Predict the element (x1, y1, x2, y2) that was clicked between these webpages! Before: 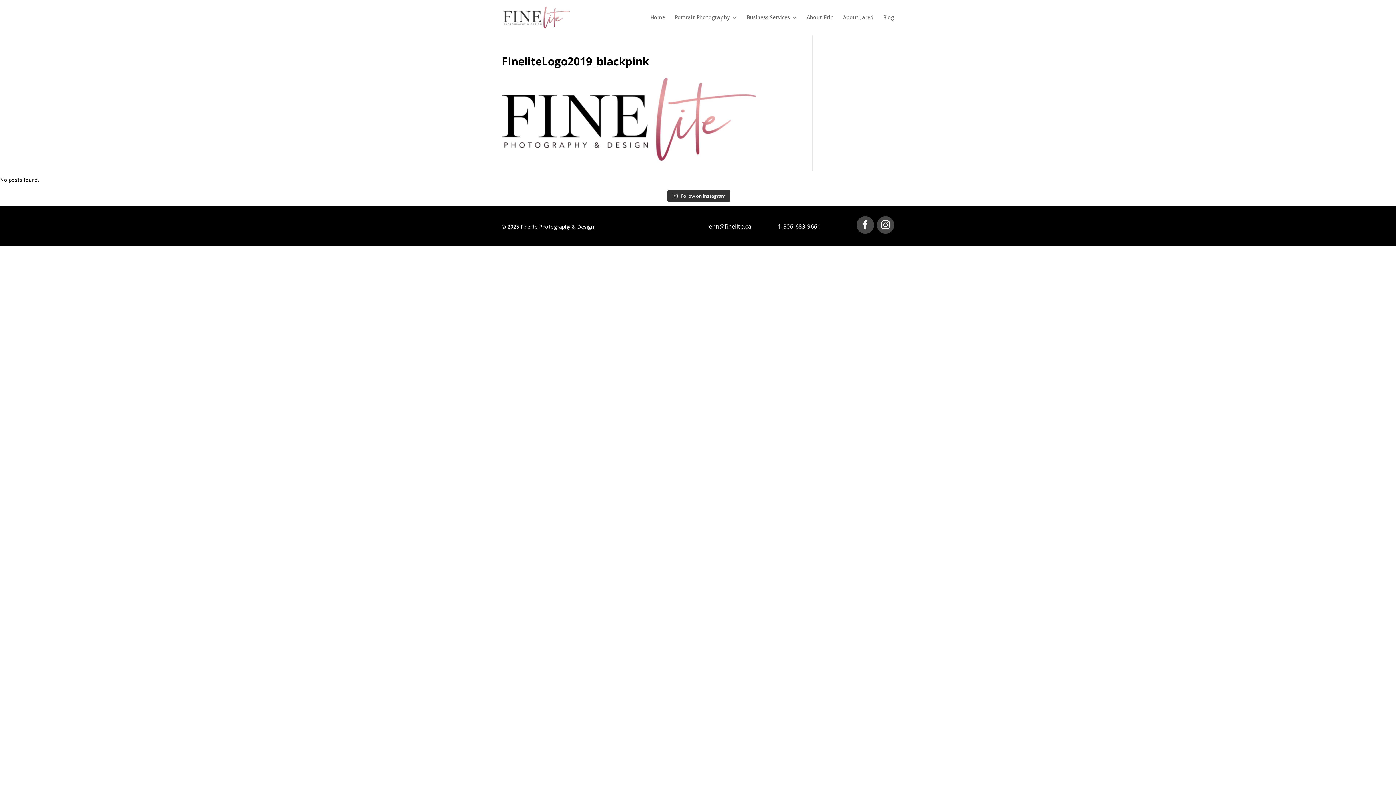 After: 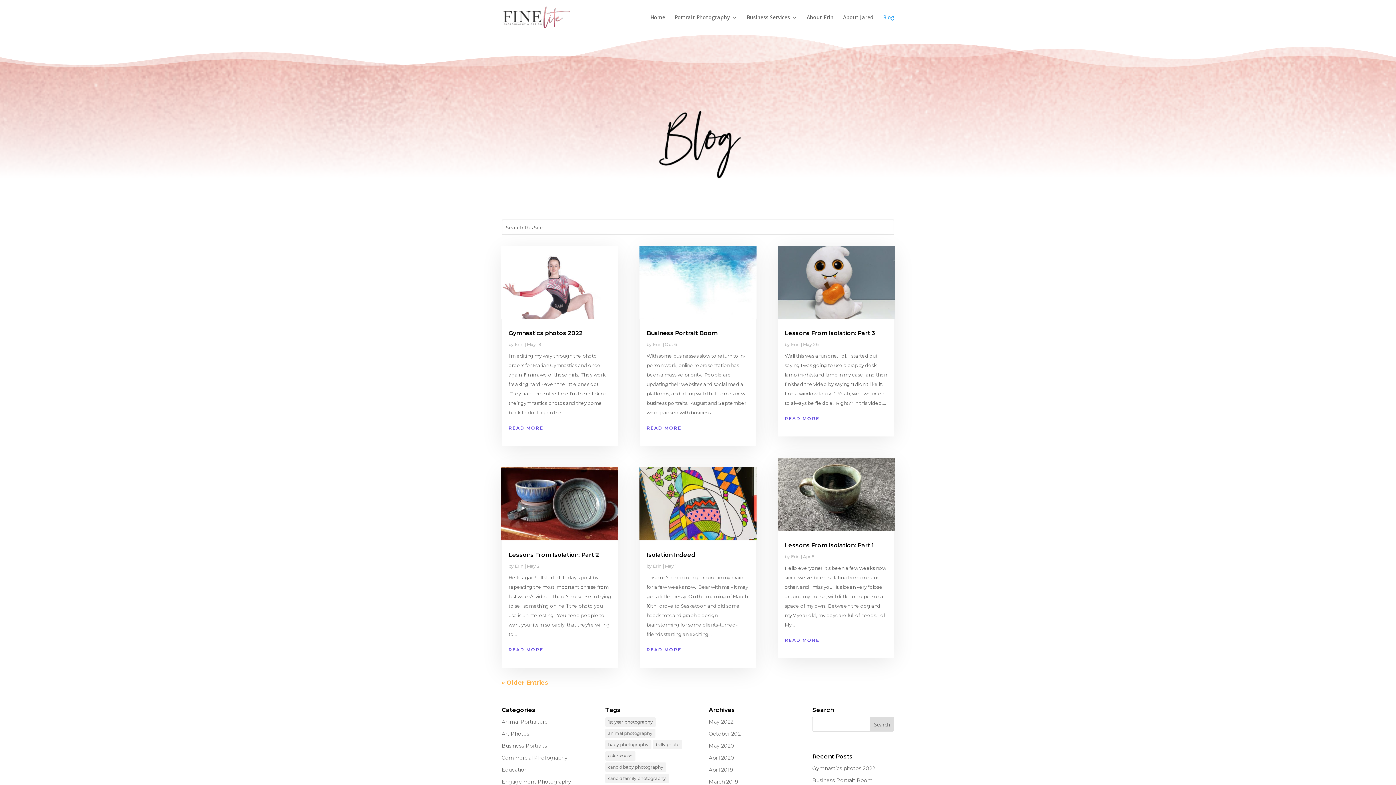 Action: bbox: (883, 14, 894, 34) label: Blog